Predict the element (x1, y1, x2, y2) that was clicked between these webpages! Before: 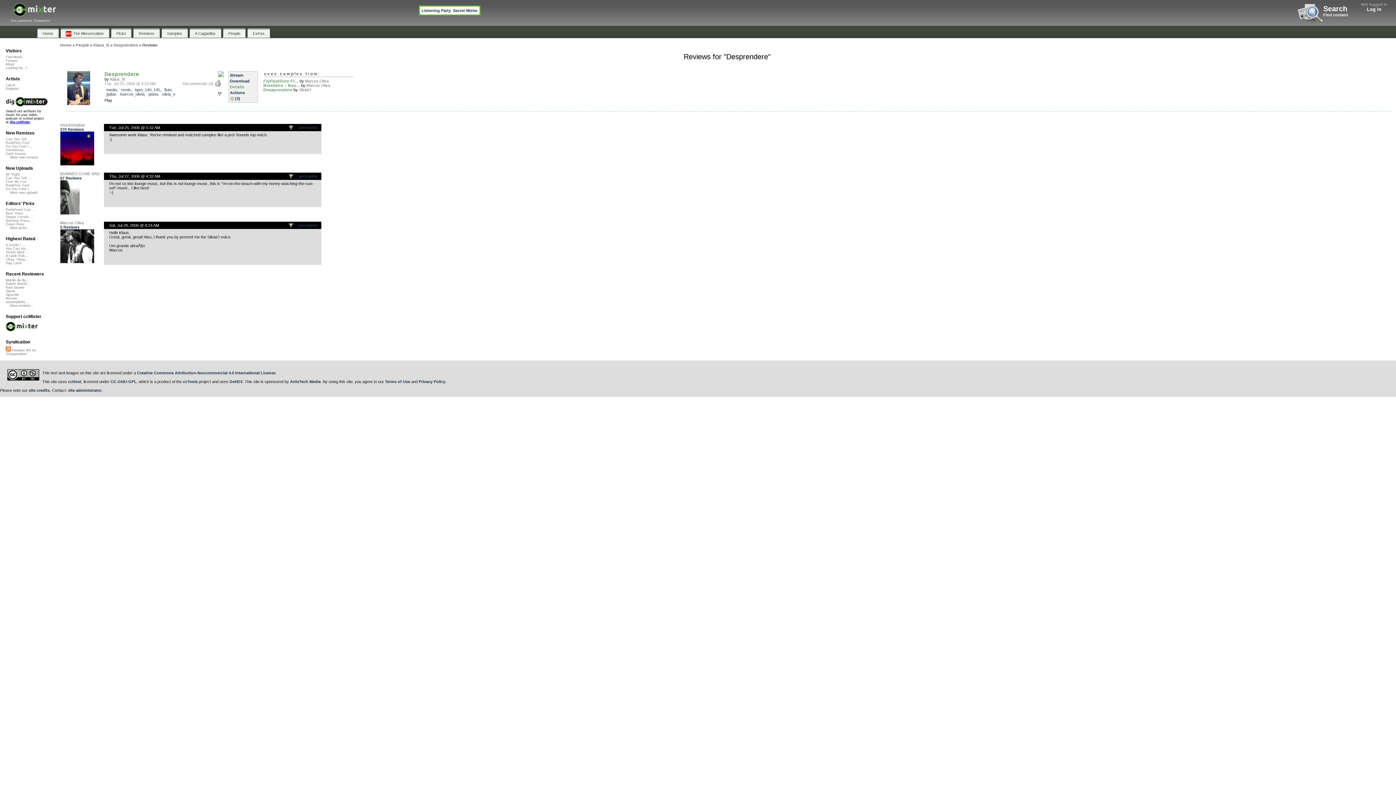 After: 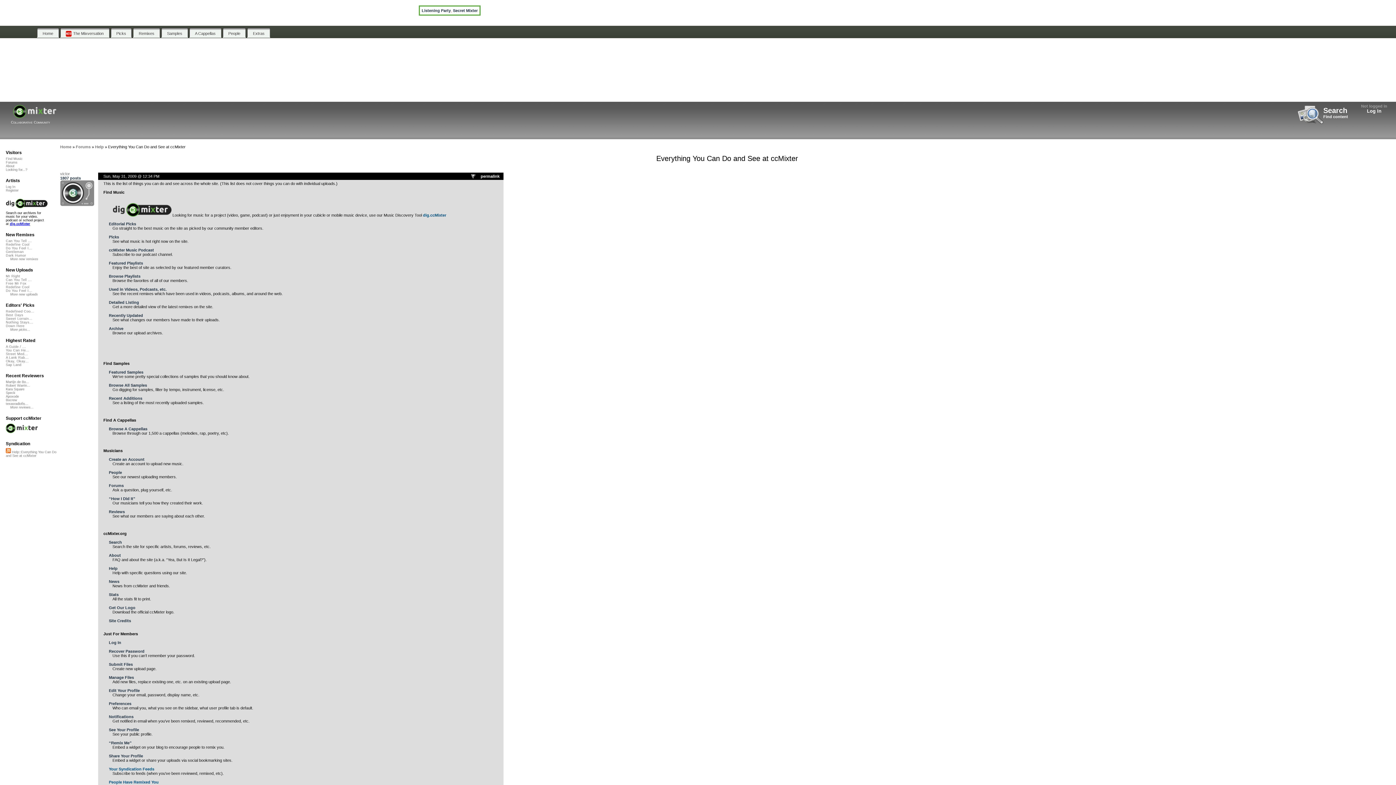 Action: label: Looking for...? bbox: (5, 66, 27, 69)